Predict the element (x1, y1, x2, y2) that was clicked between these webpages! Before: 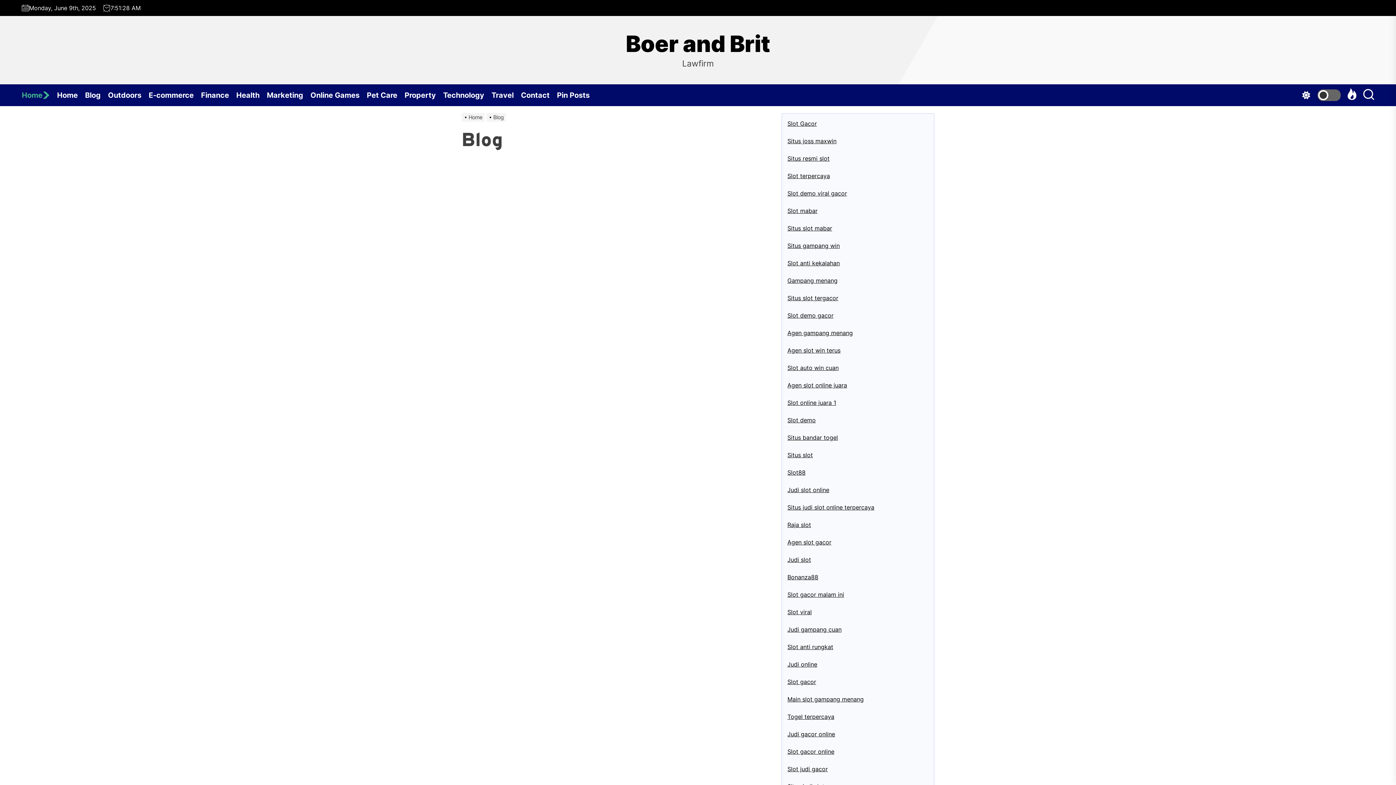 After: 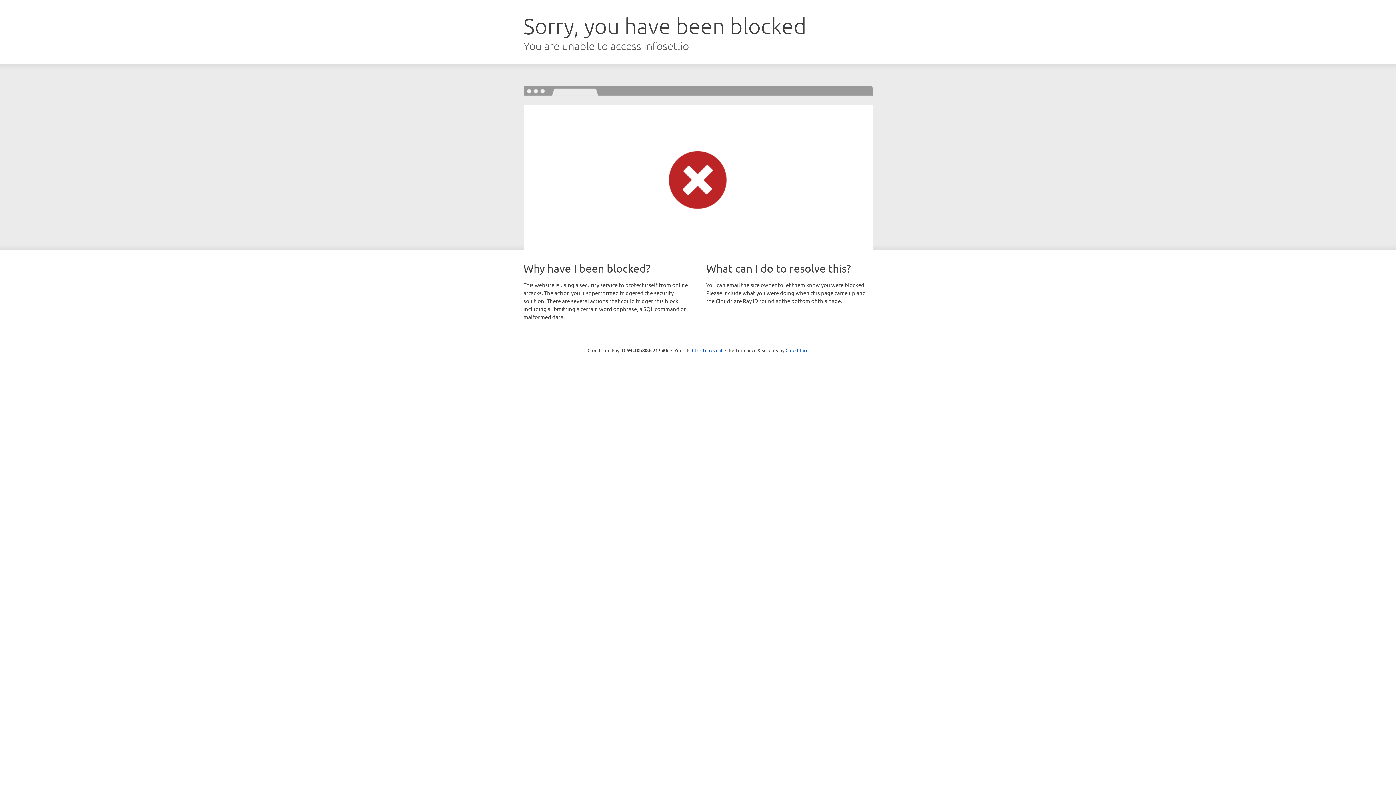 Action: bbox: (787, 172, 830, 179) label: Slot terpercaya